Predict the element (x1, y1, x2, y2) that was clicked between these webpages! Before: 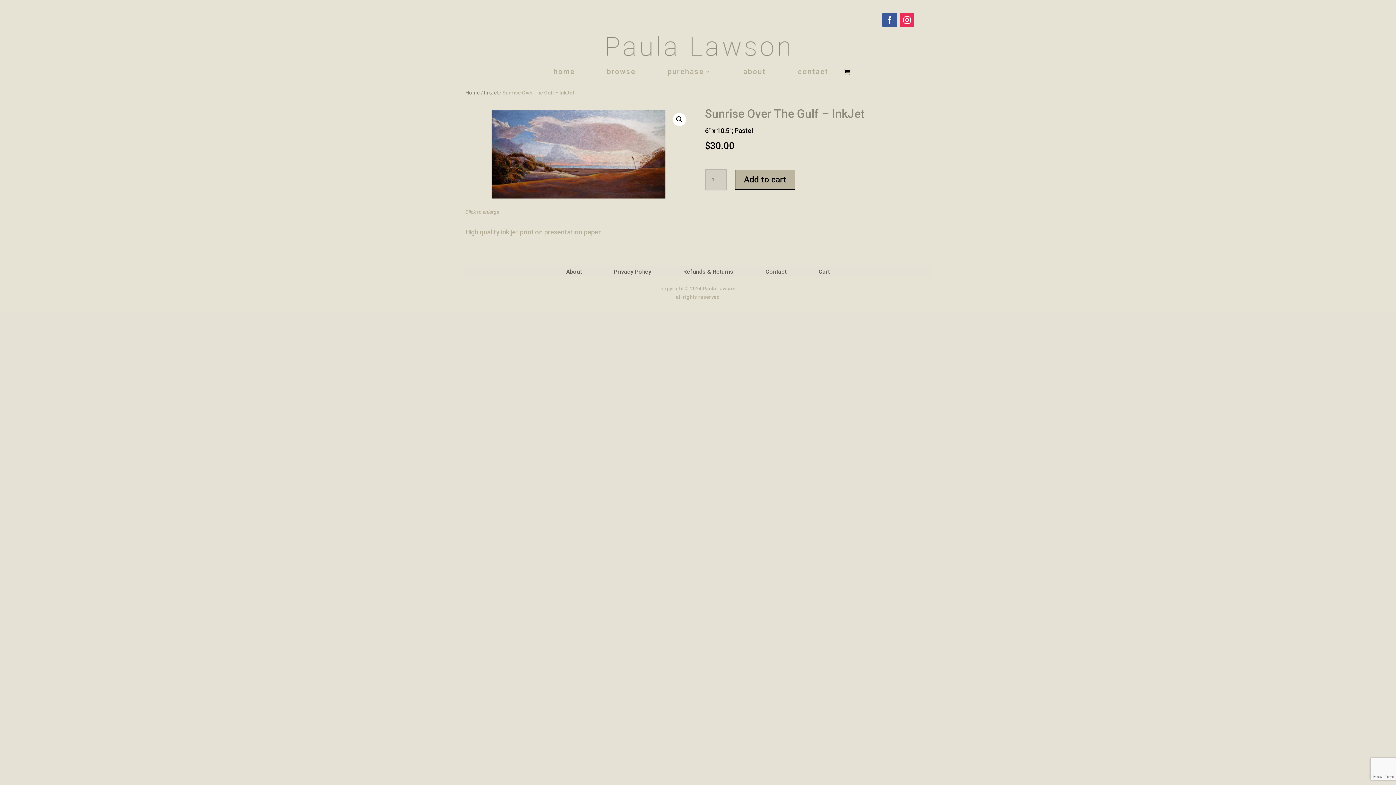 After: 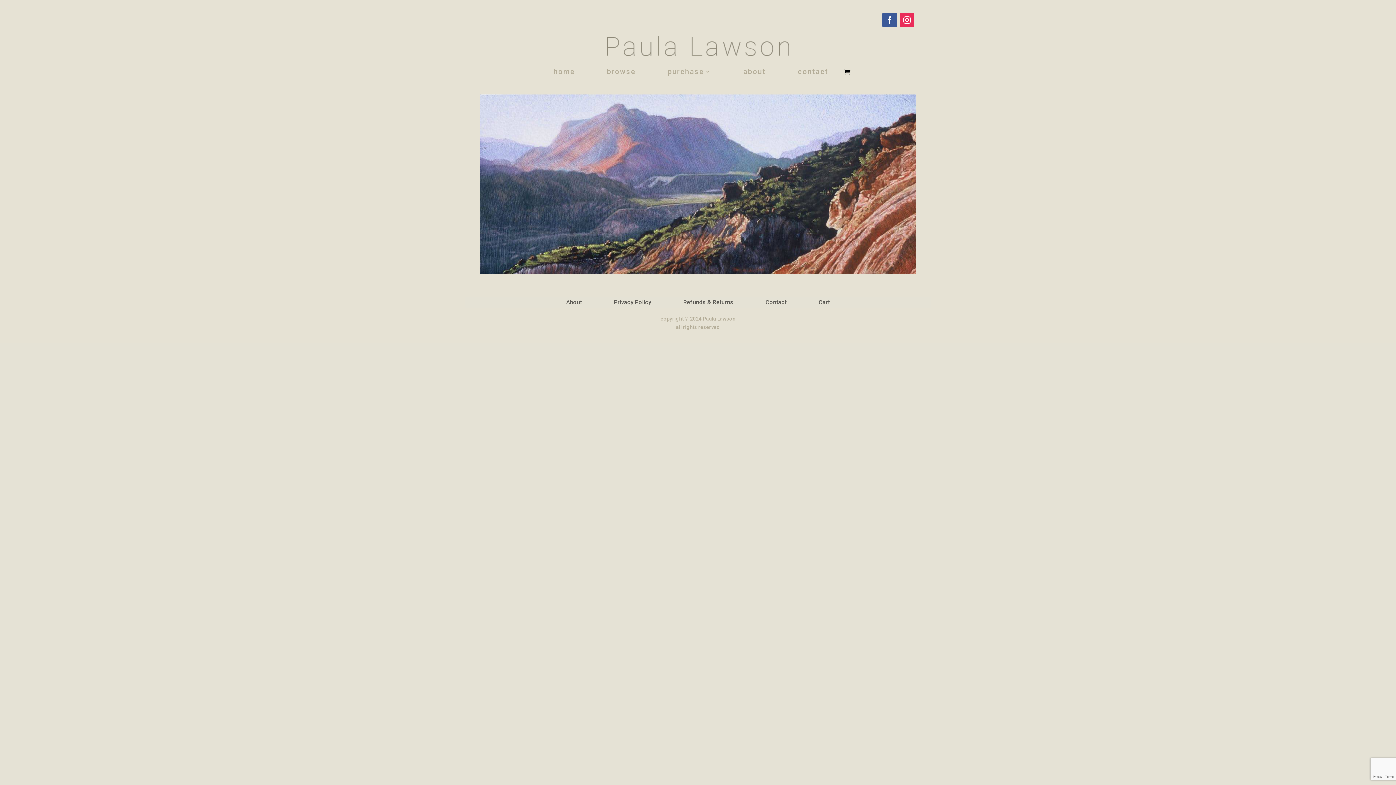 Action: bbox: (553, 69, 575, 77) label: home